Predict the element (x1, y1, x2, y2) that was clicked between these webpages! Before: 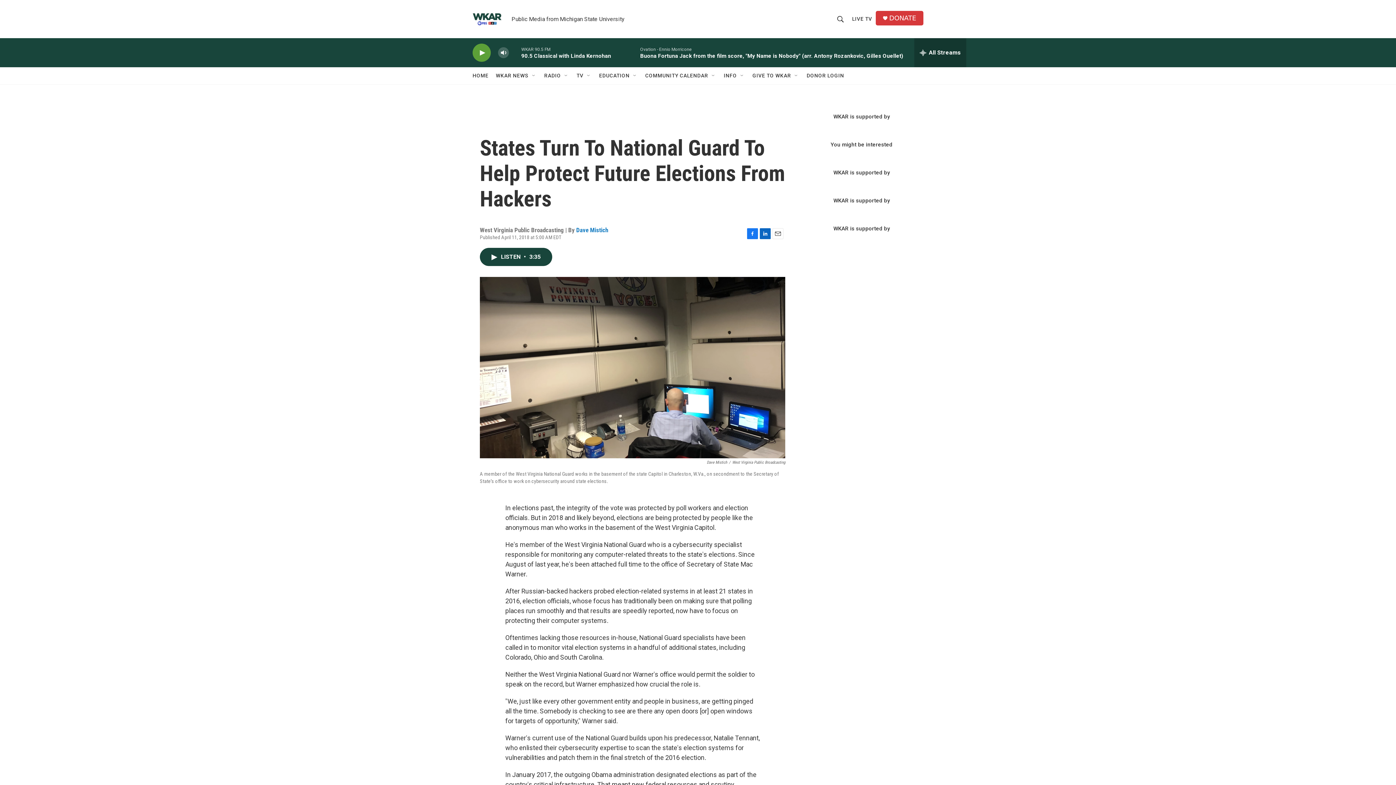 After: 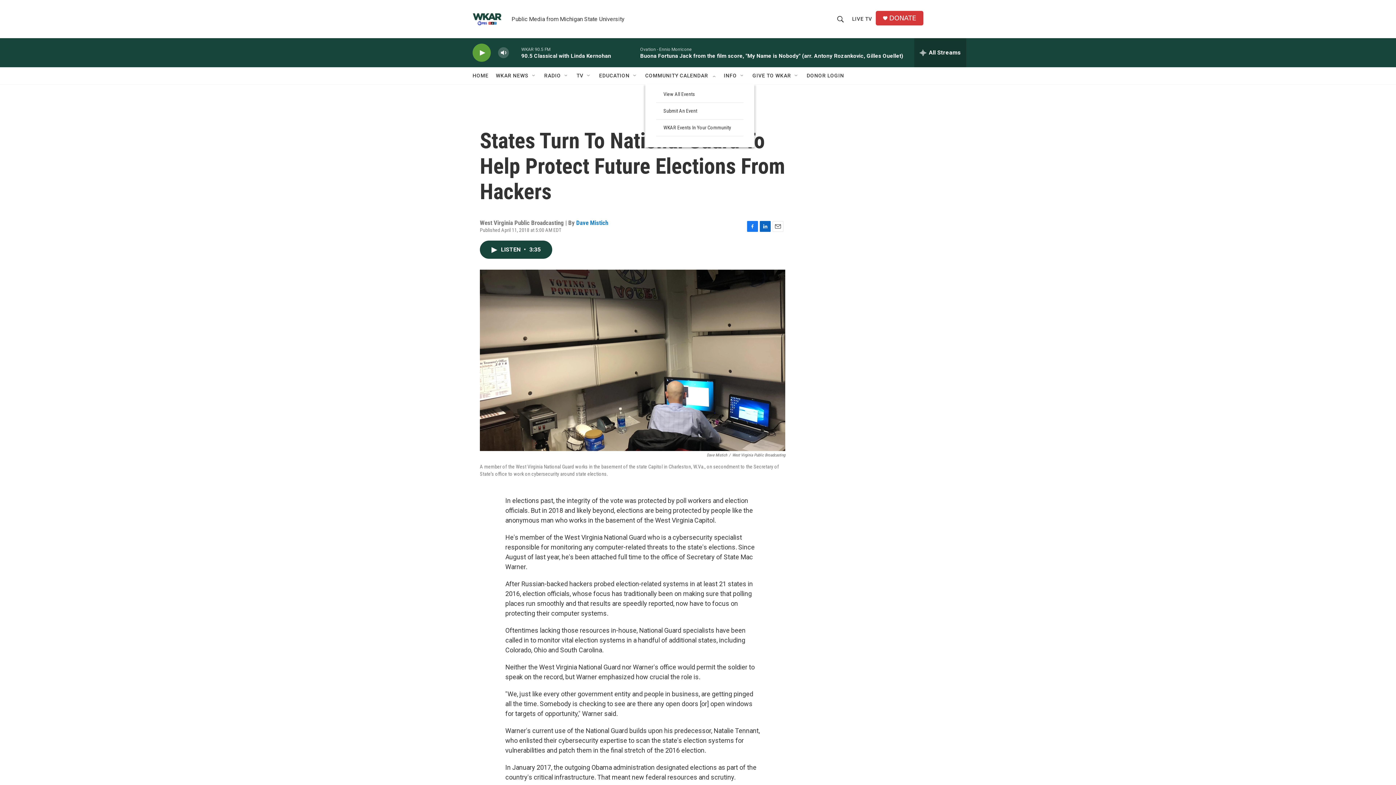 Action: label: Open Sub Navigation bbox: (721, 72, 726, 78)